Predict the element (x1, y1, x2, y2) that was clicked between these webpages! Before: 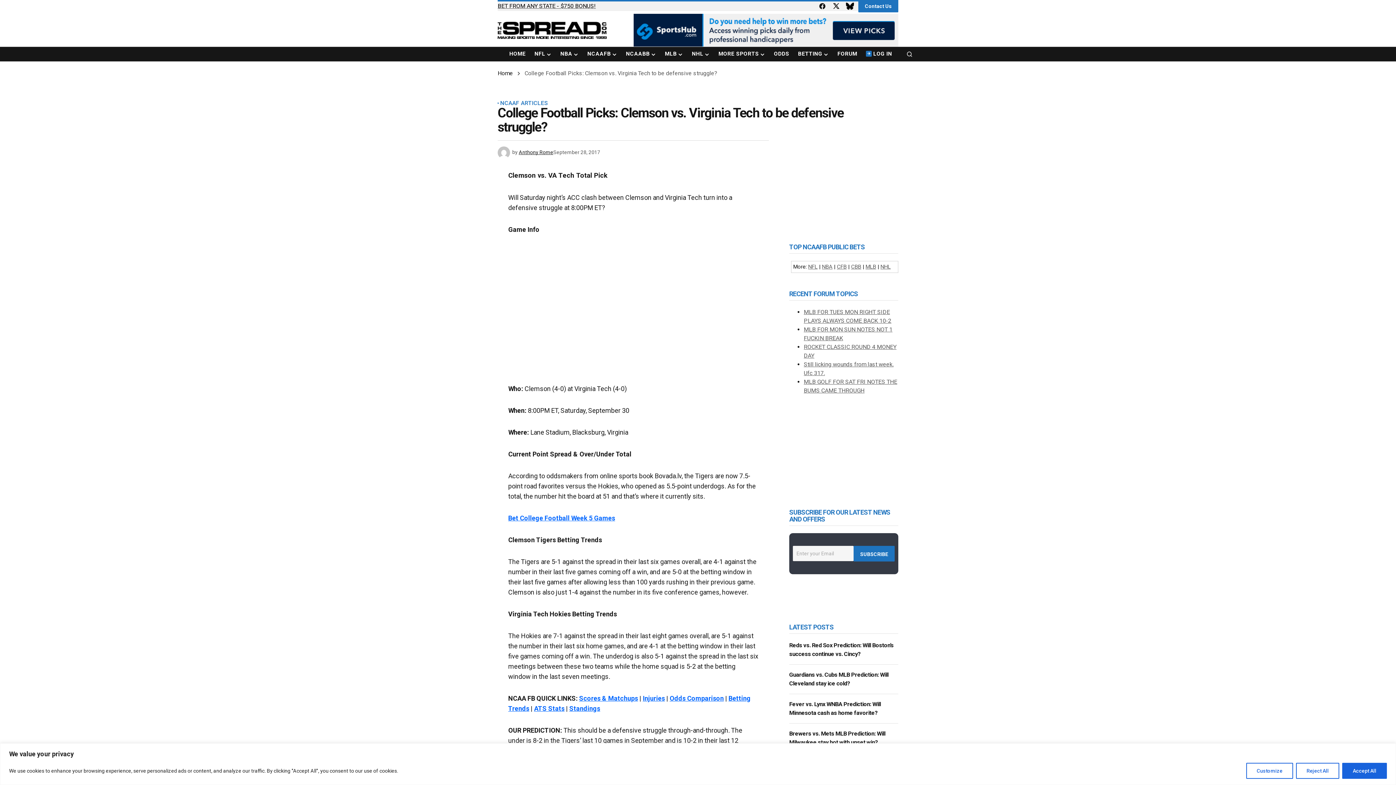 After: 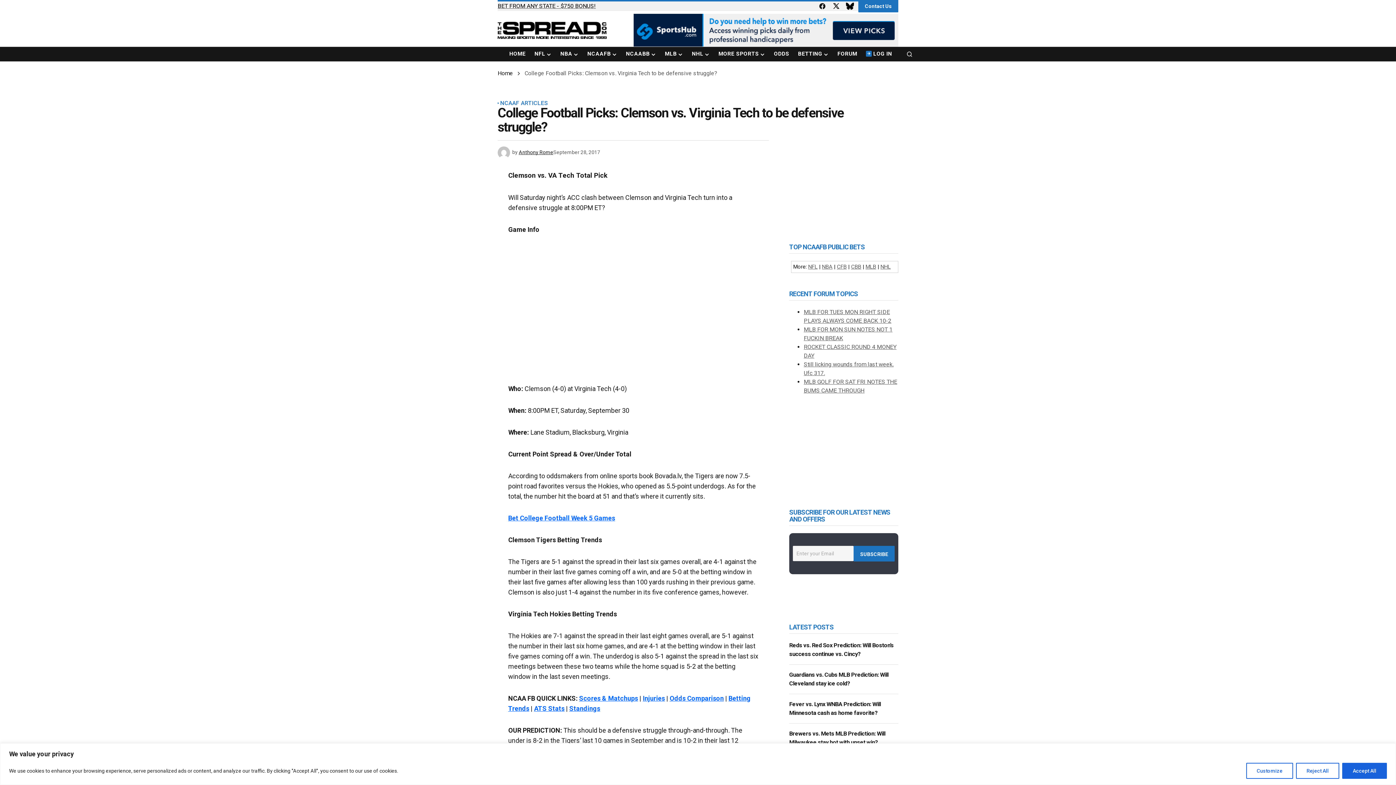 Action: bbox: (633, 13, 898, 46)